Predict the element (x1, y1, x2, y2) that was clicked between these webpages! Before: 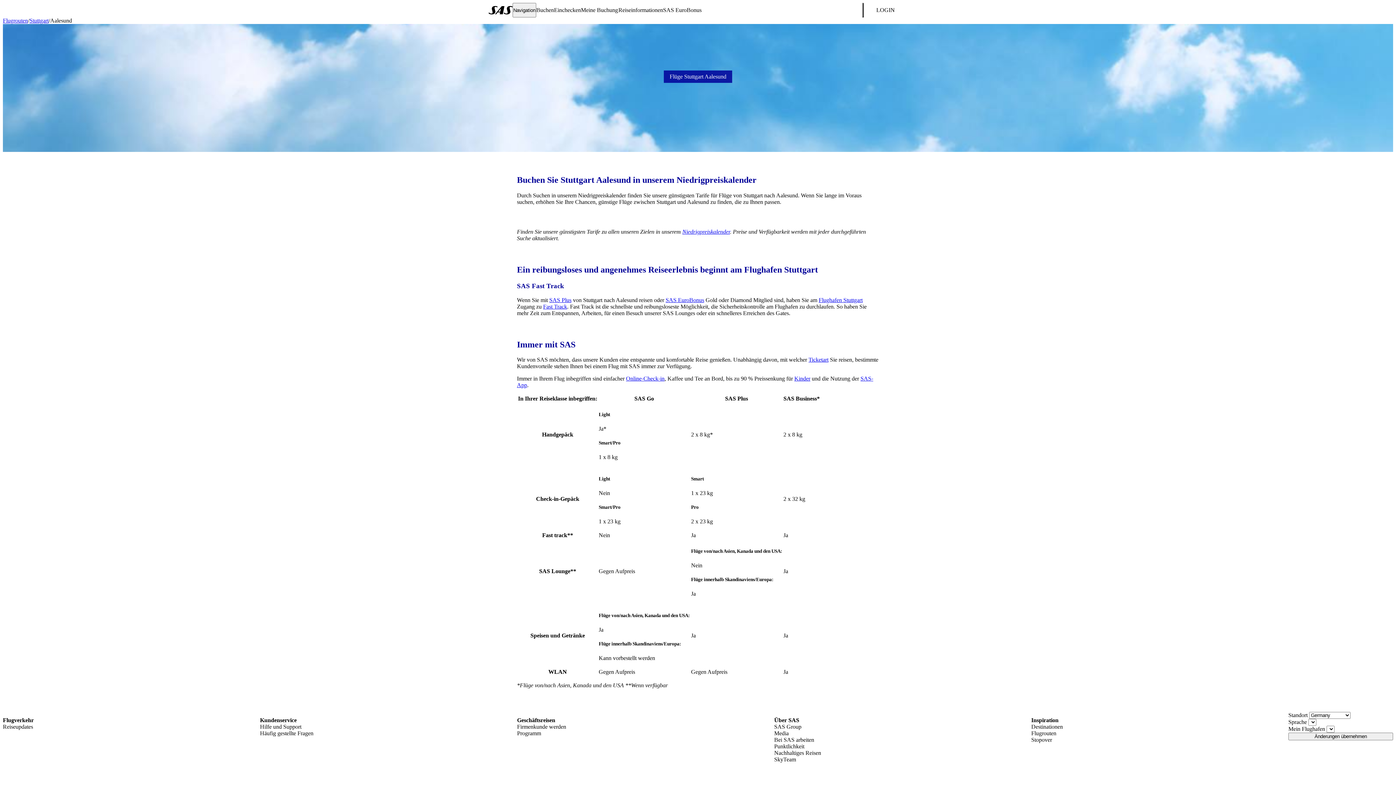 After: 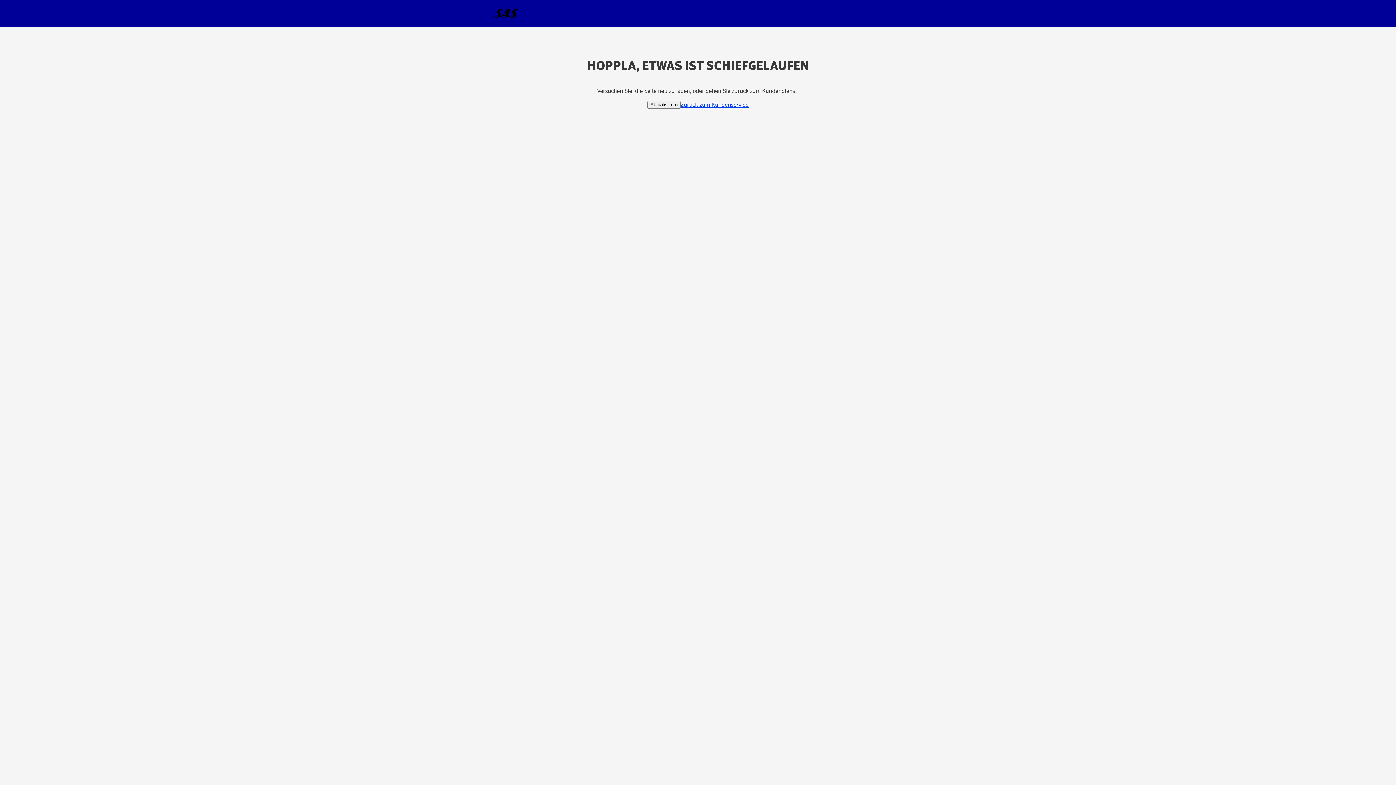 Action: bbox: (2, 723, 260, 730) label: Reiseupdates